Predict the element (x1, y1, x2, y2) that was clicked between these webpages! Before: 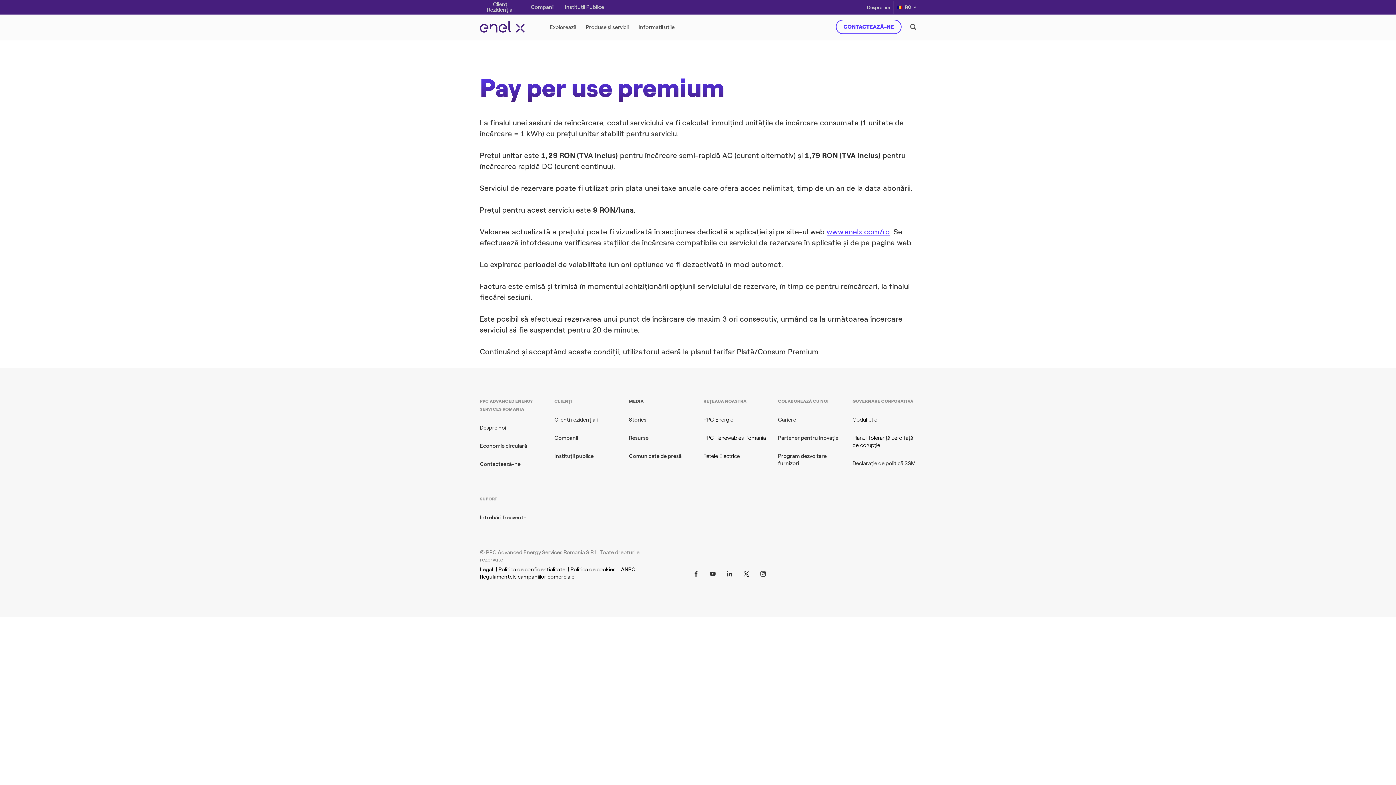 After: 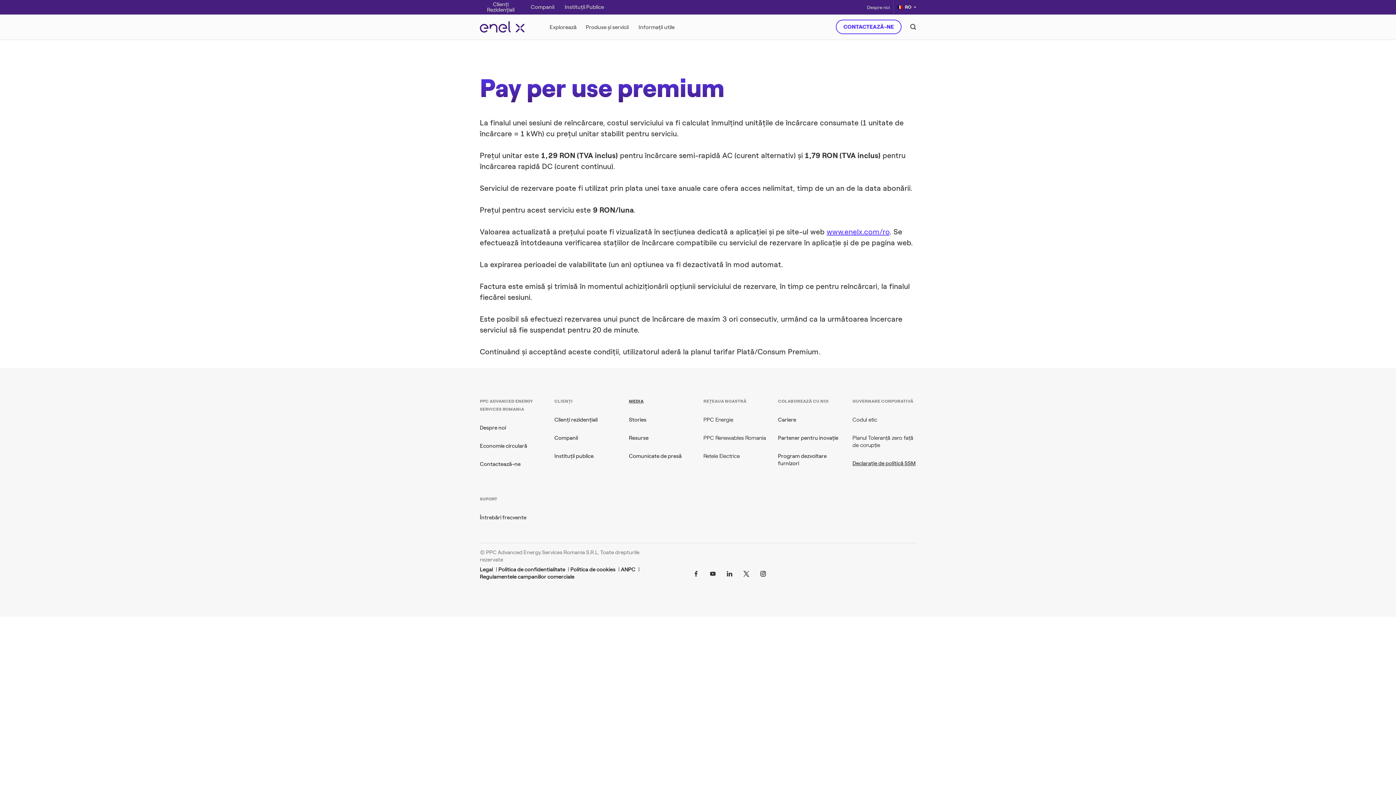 Action: bbox: (852, 460, 916, 466) label: Declarație de politică SSM